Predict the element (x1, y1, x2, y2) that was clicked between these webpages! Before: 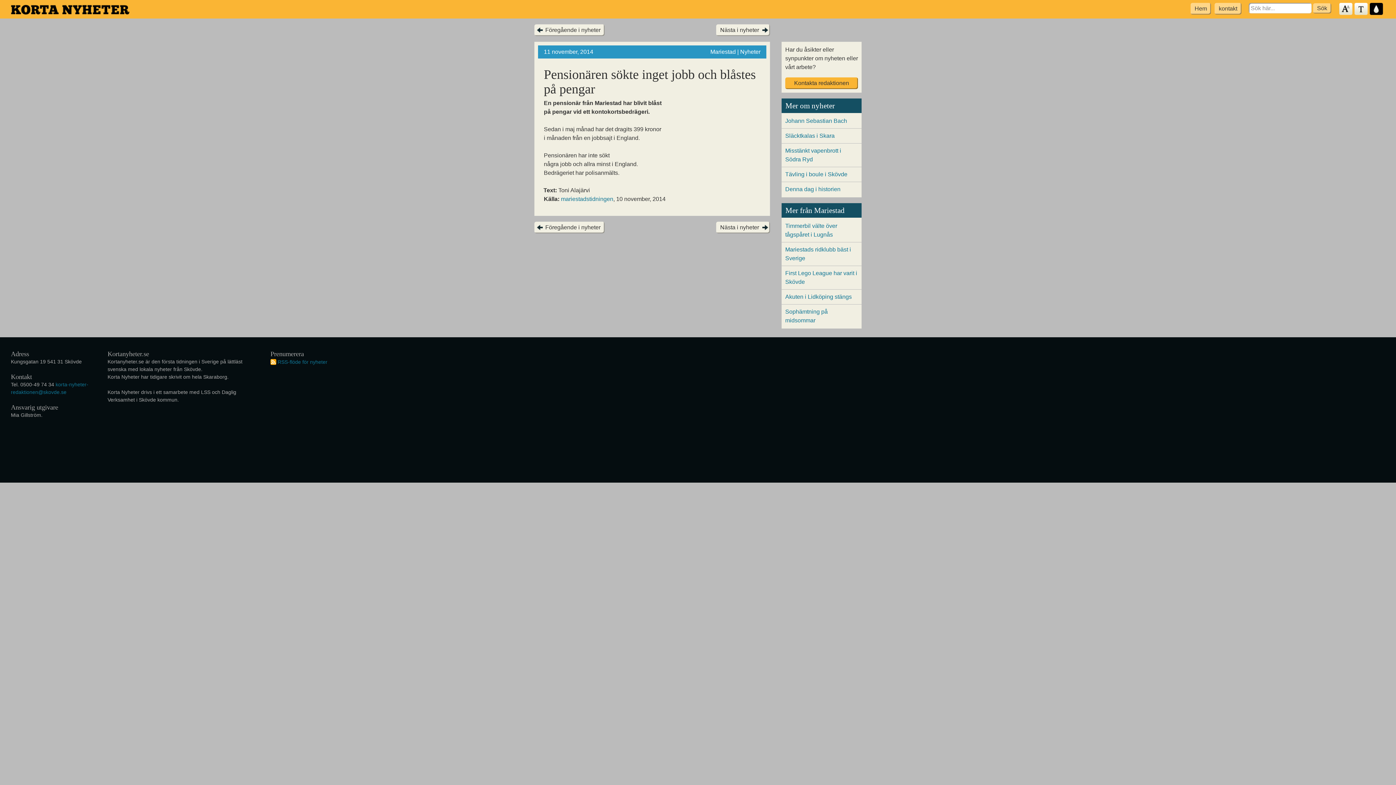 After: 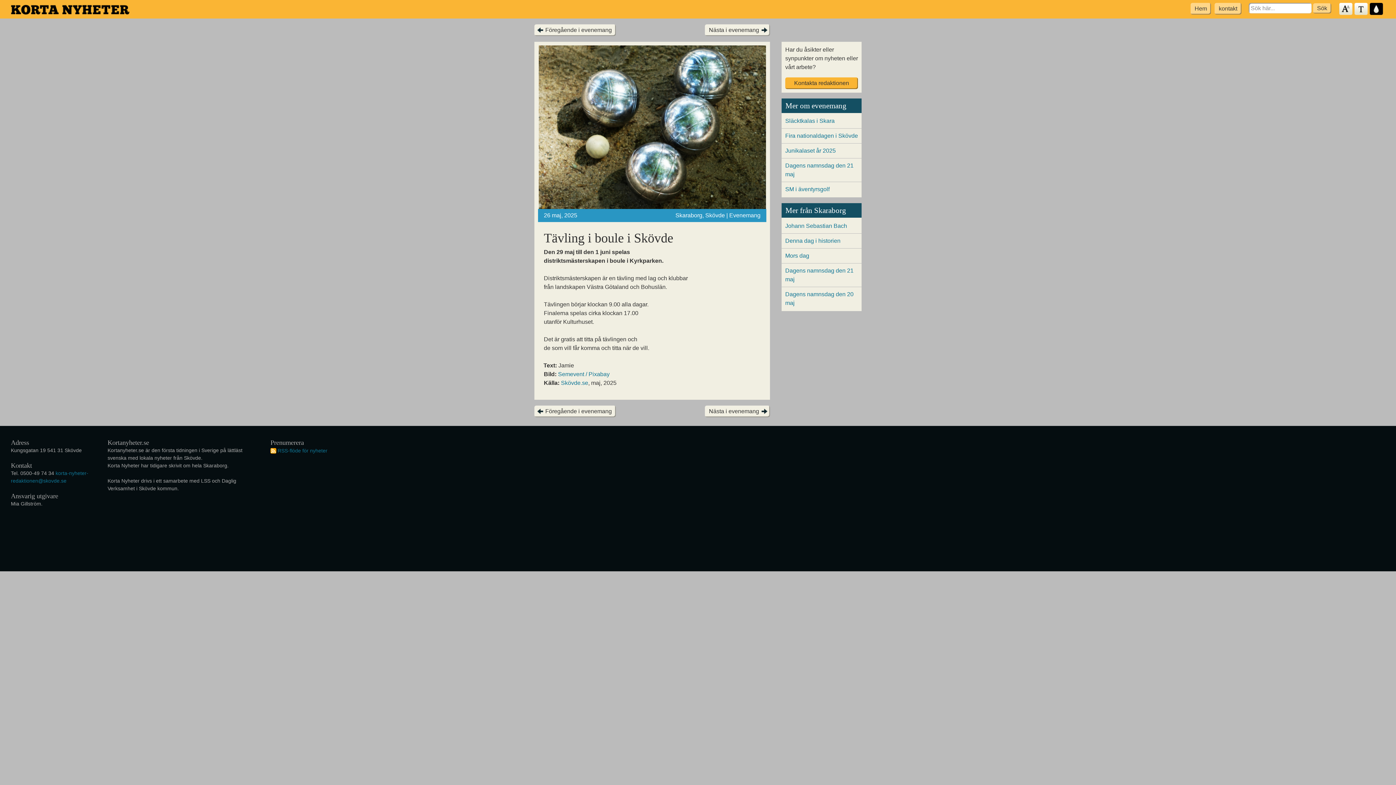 Action: bbox: (785, 171, 847, 177) label: Tävling i boule i Skövde